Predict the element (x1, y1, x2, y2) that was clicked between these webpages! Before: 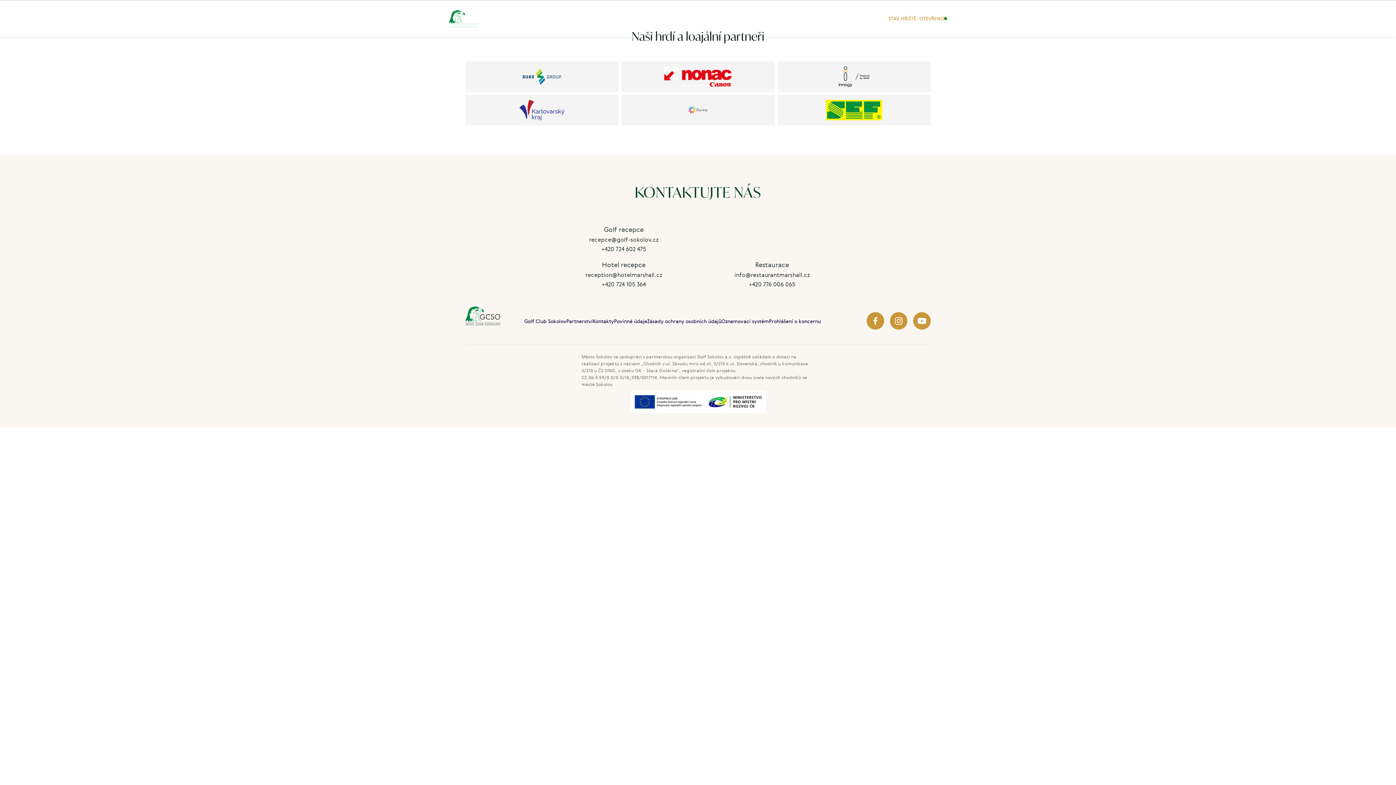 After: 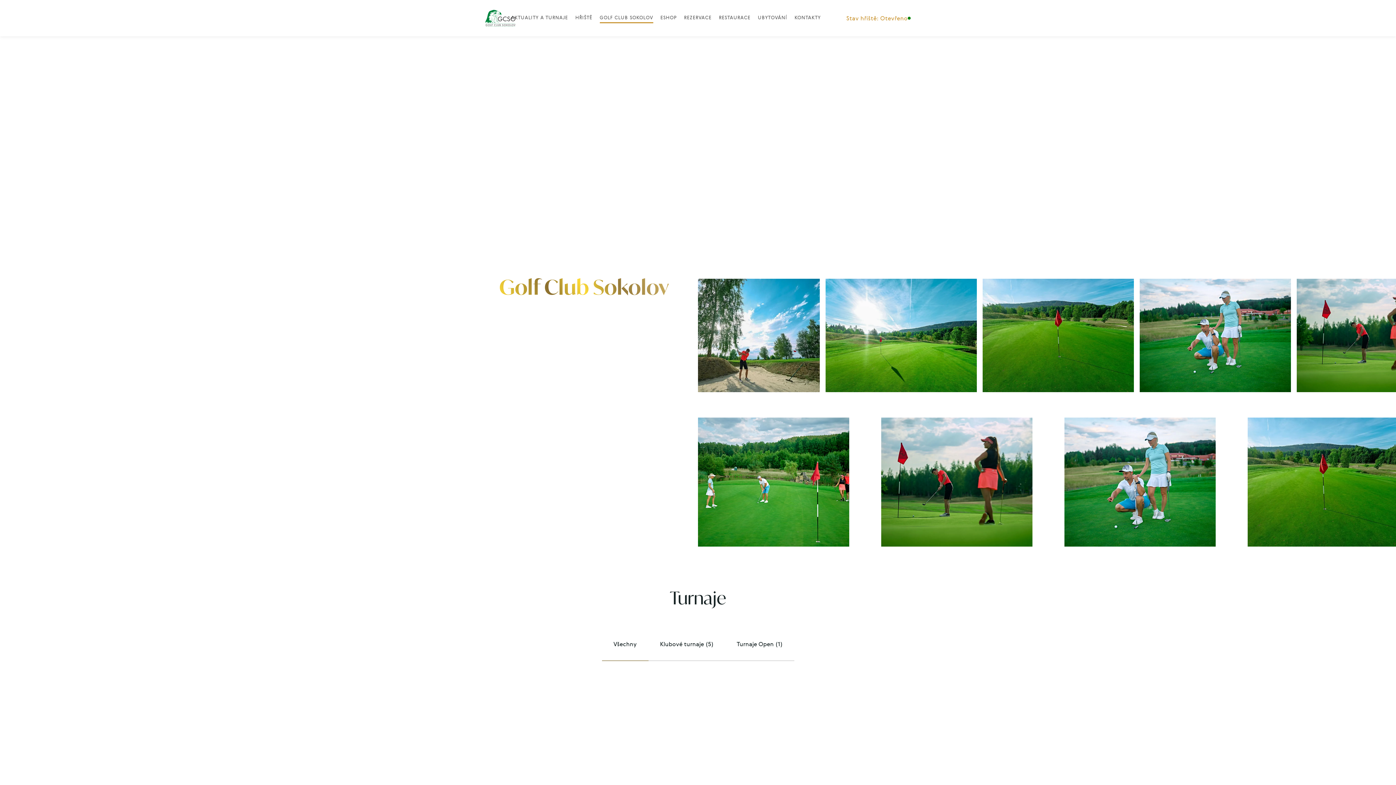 Action: label: GOLF CLUB SOKOLOV bbox: (593, 13, 647, 23)